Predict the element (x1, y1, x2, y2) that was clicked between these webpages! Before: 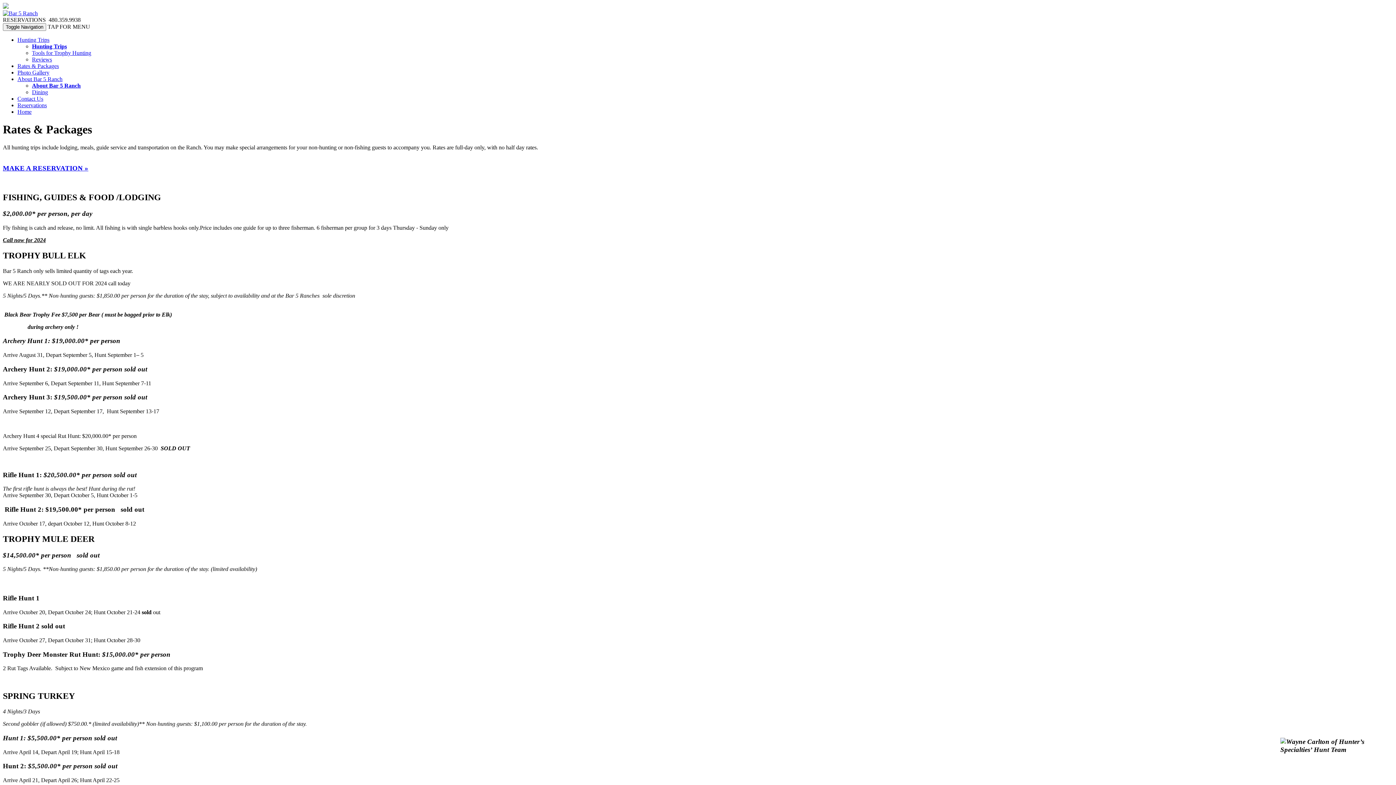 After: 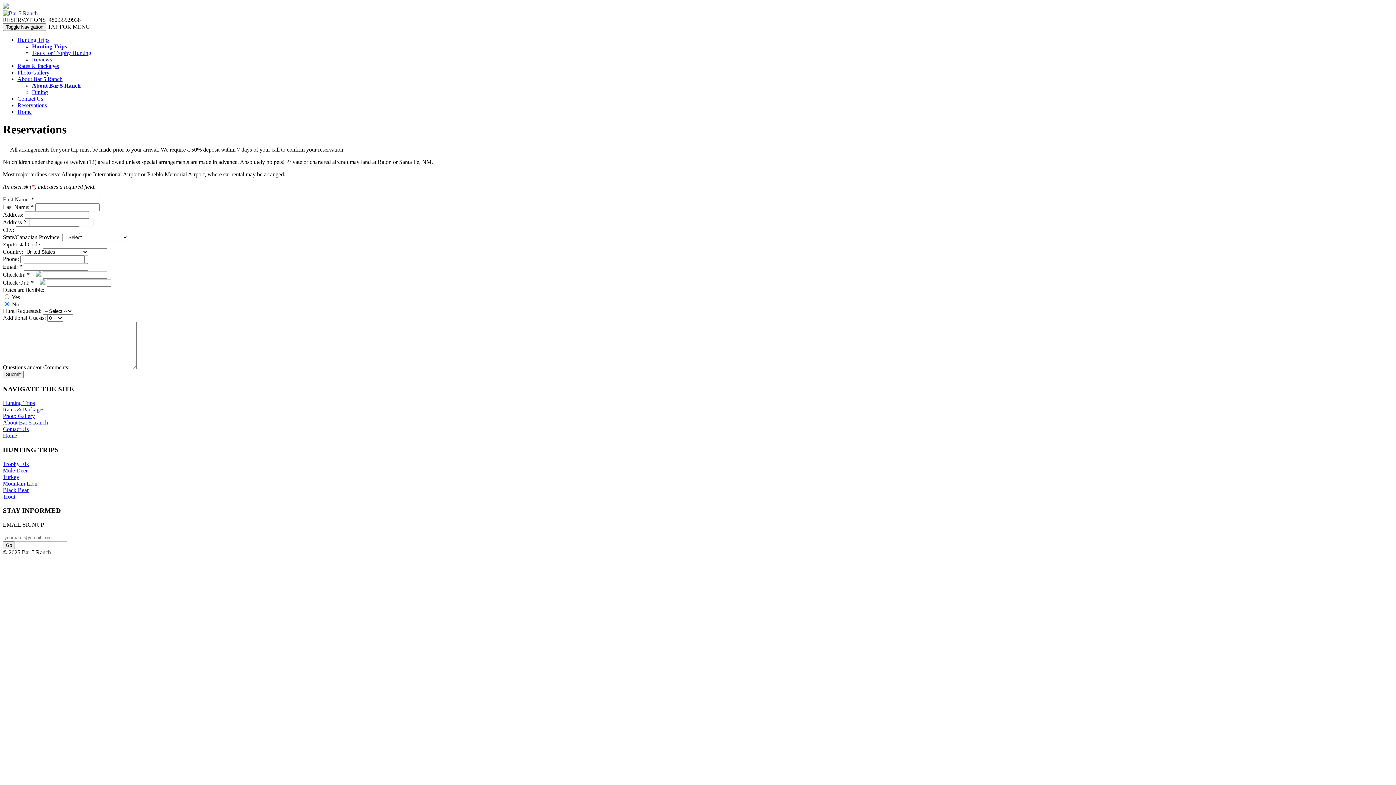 Action: bbox: (2, 164, 88, 171) label: MAKE A RESERVATION »